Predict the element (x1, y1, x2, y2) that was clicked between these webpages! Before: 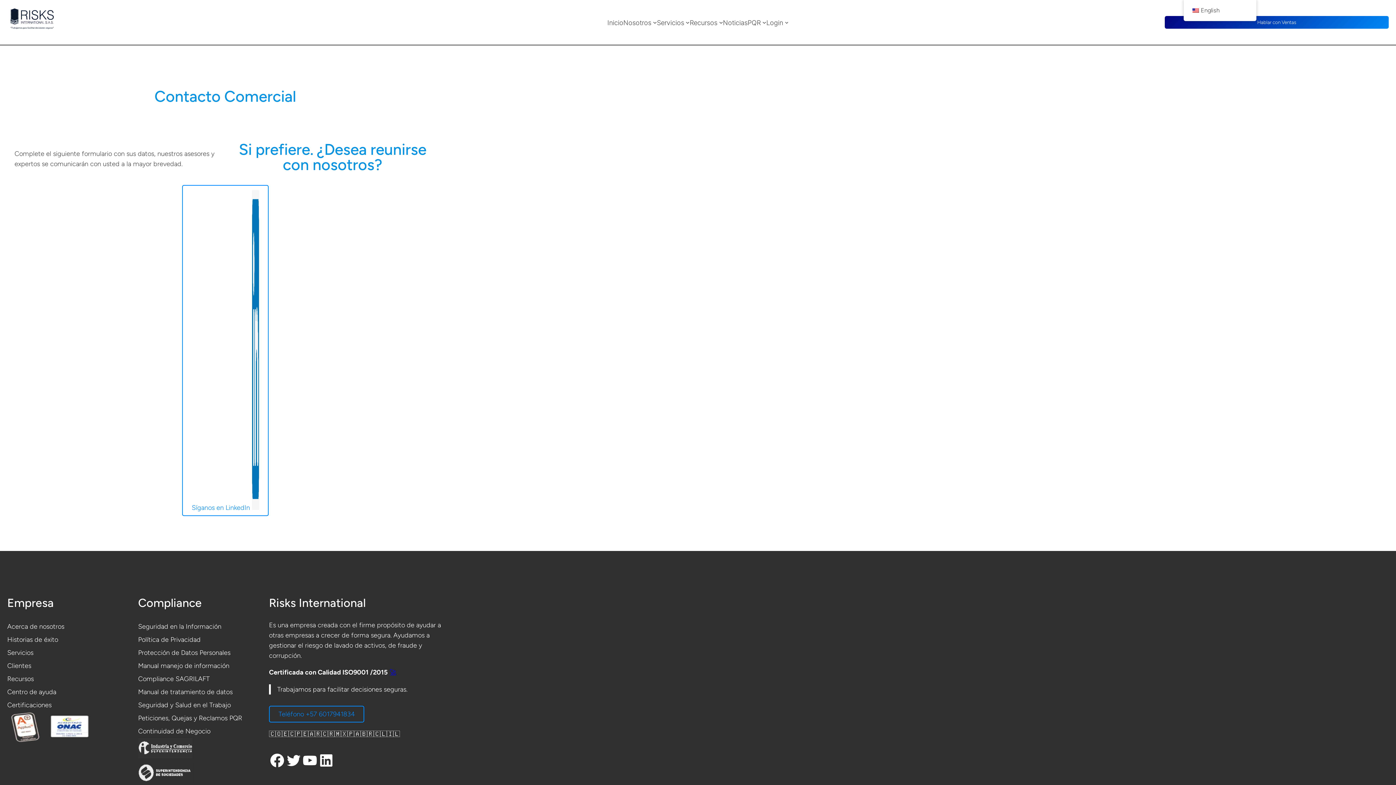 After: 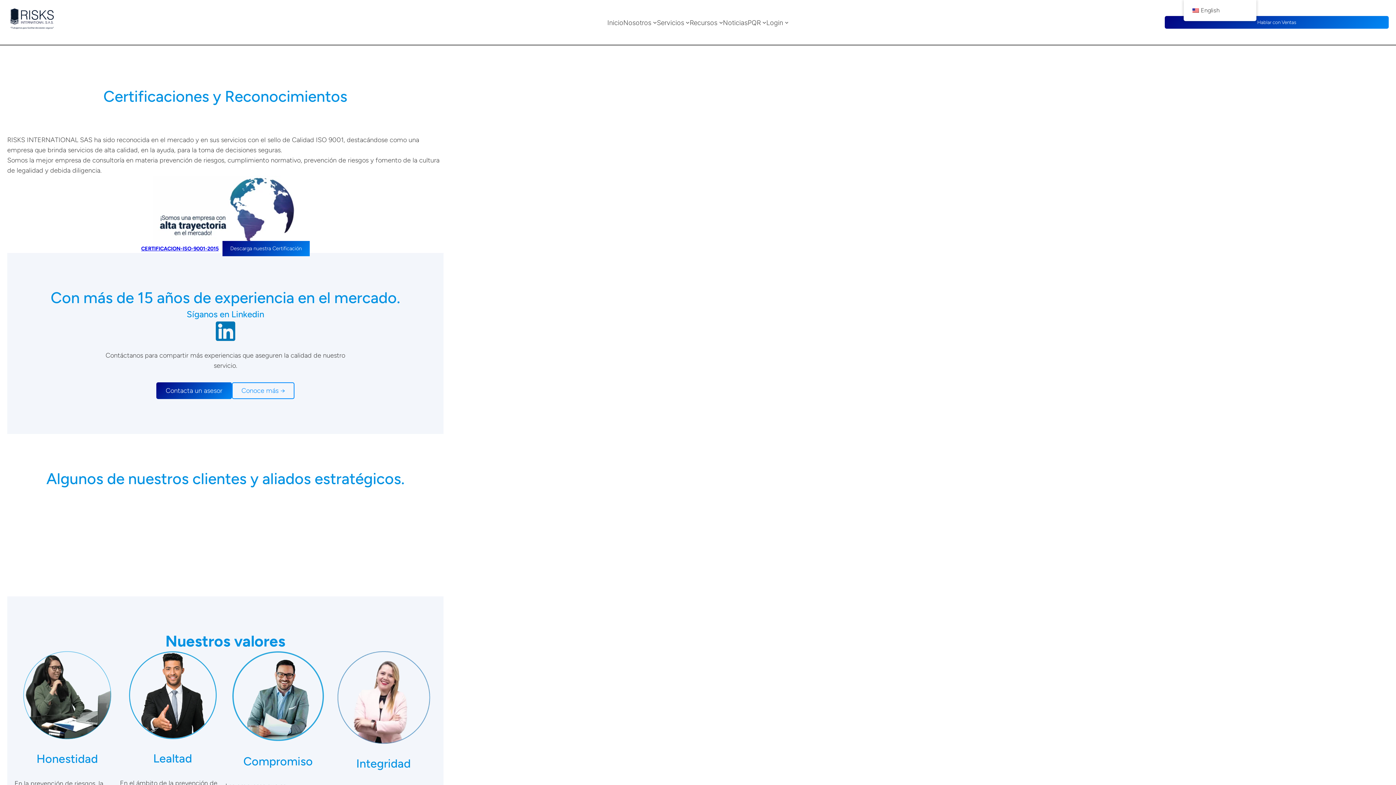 Action: bbox: (7, 737, 98, 745)